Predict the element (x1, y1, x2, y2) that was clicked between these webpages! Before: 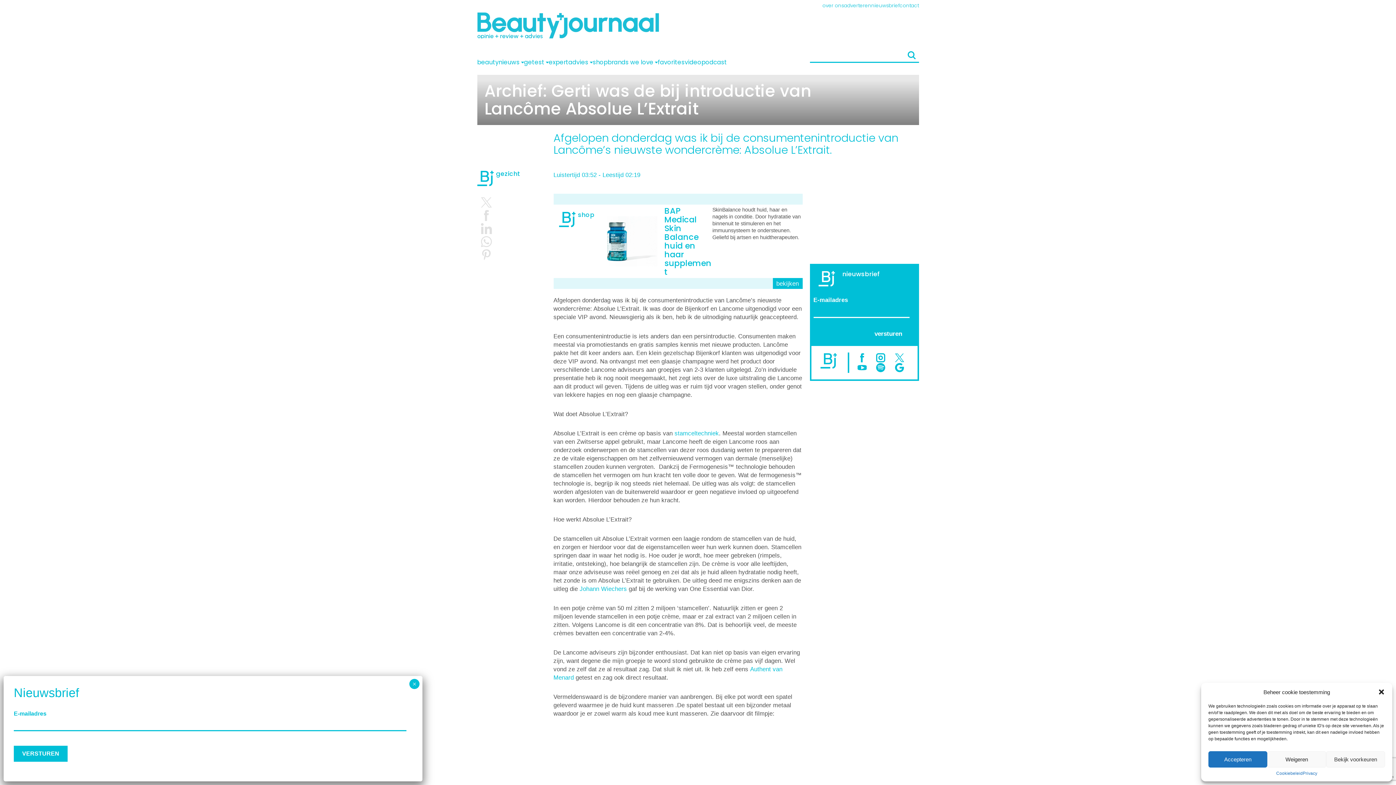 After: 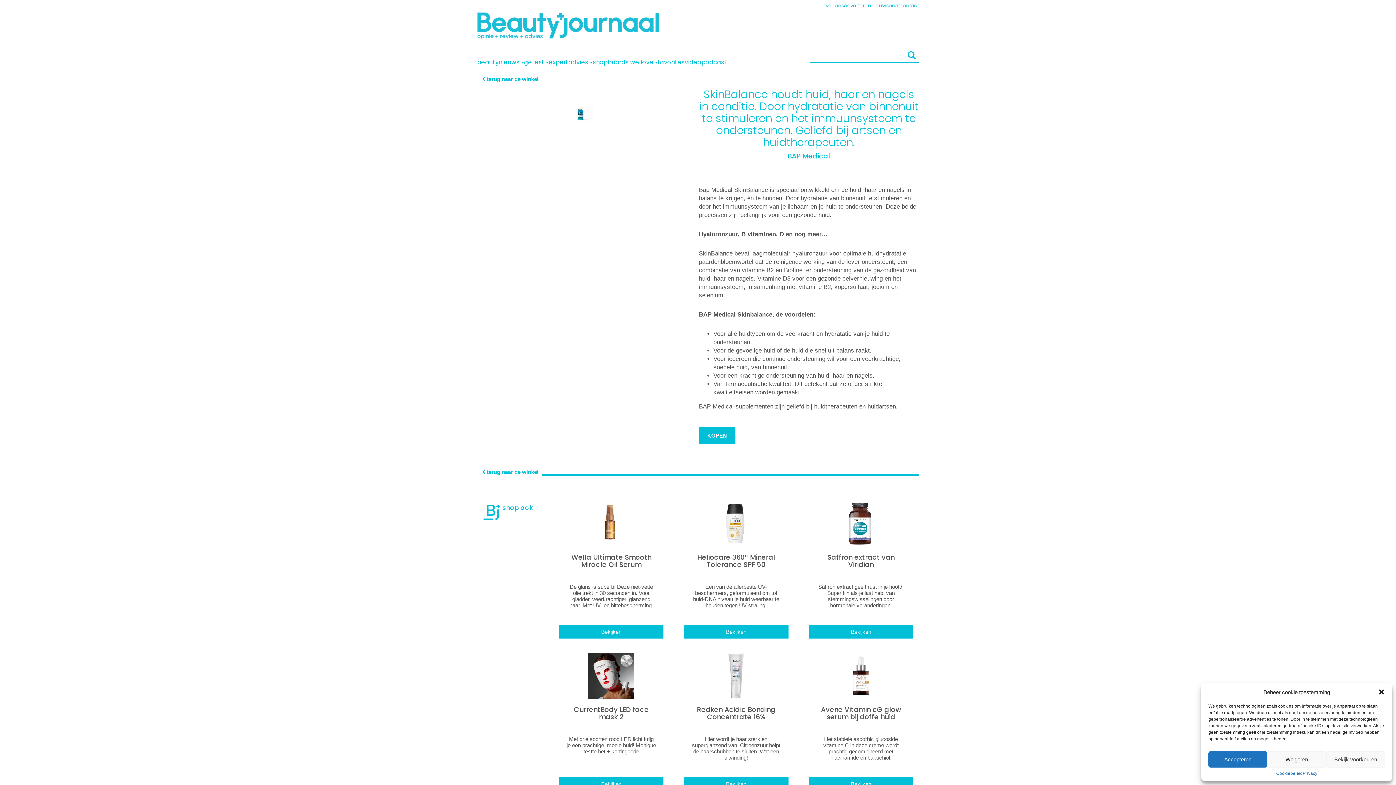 Action: label: SkinBalance houdt huid, haar en nagels in conditie. Door hydratatie van binnenuit te stimuleren en het immuunsysteem te ondersteunen. Geliefd bij artsen en huidtherapeuten. bbox: (712, 206, 800, 240)